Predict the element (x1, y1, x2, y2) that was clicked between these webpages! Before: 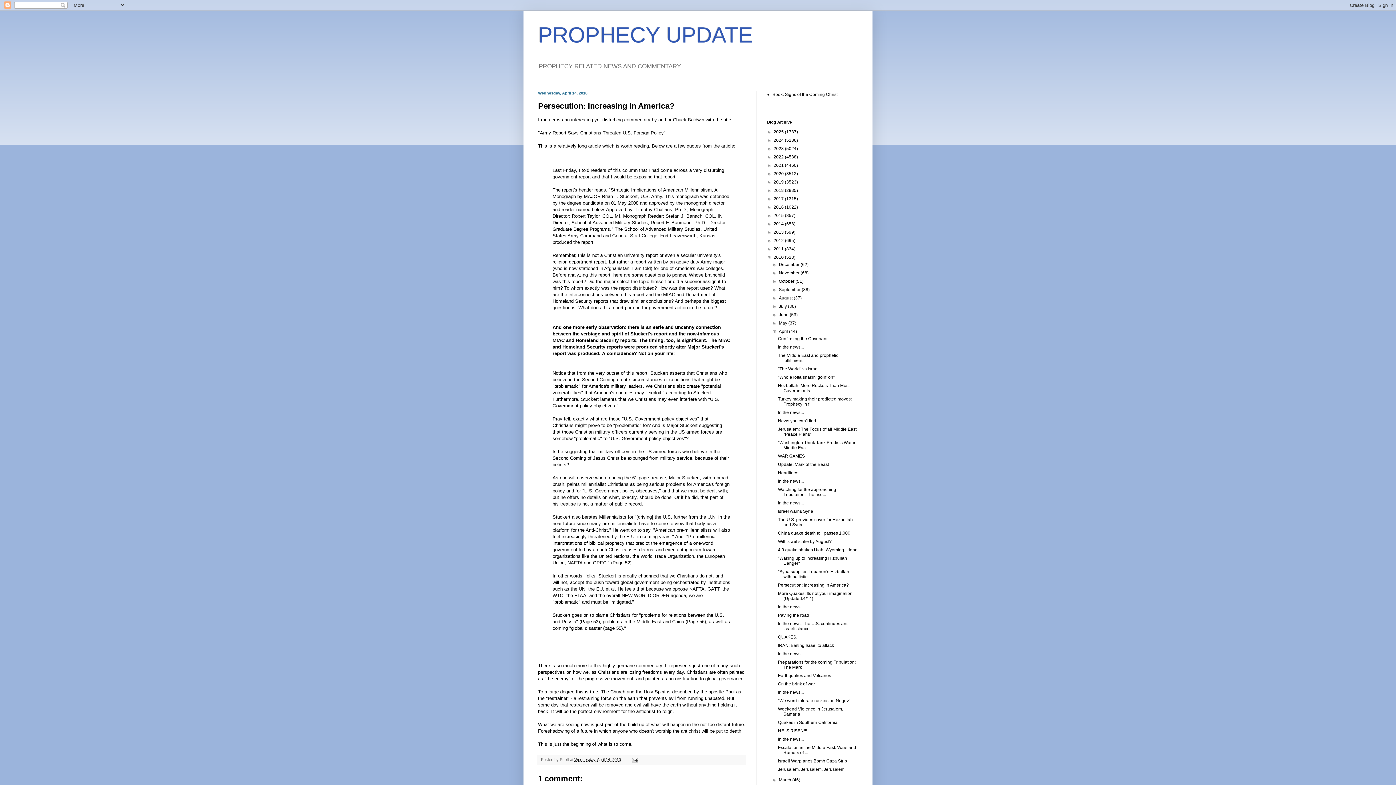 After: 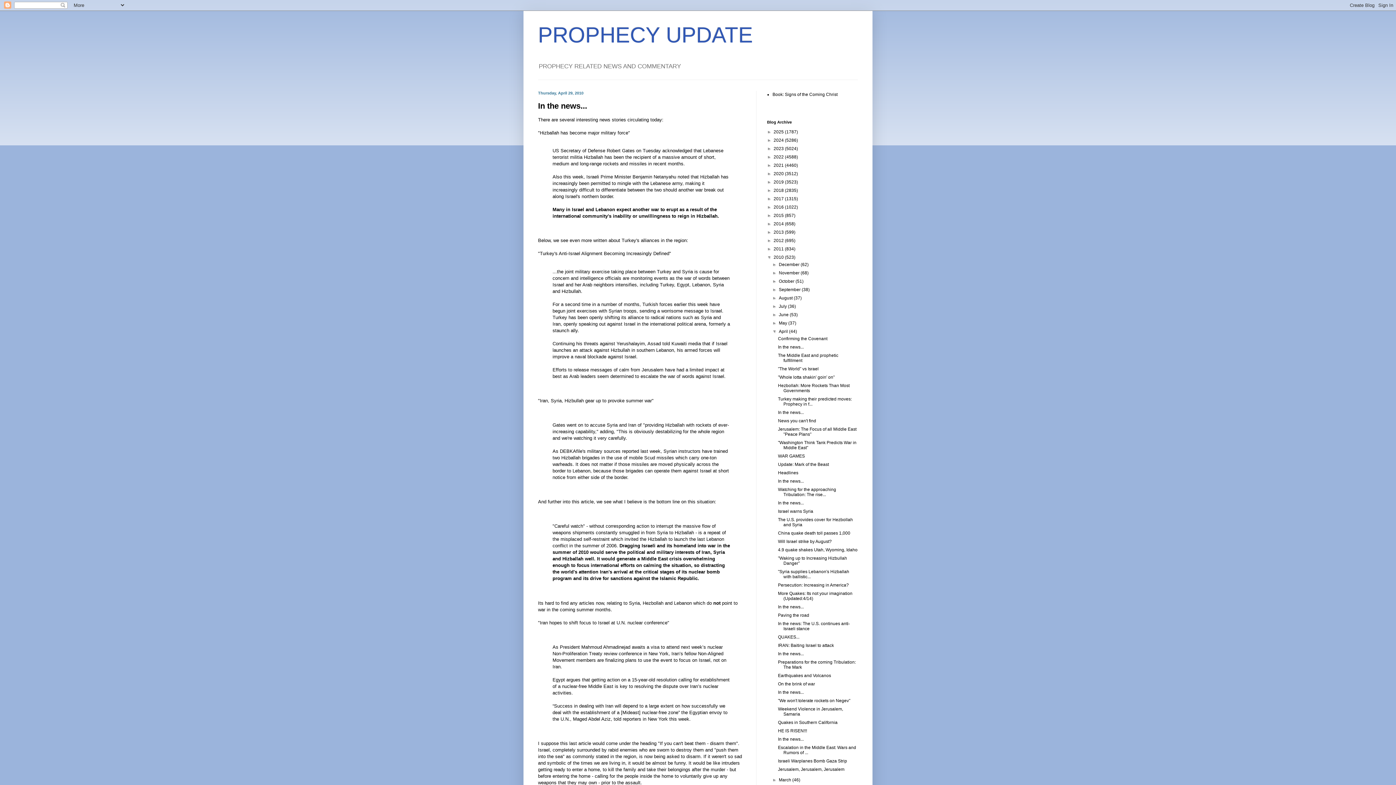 Action: label: In the news... bbox: (778, 344, 803, 349)